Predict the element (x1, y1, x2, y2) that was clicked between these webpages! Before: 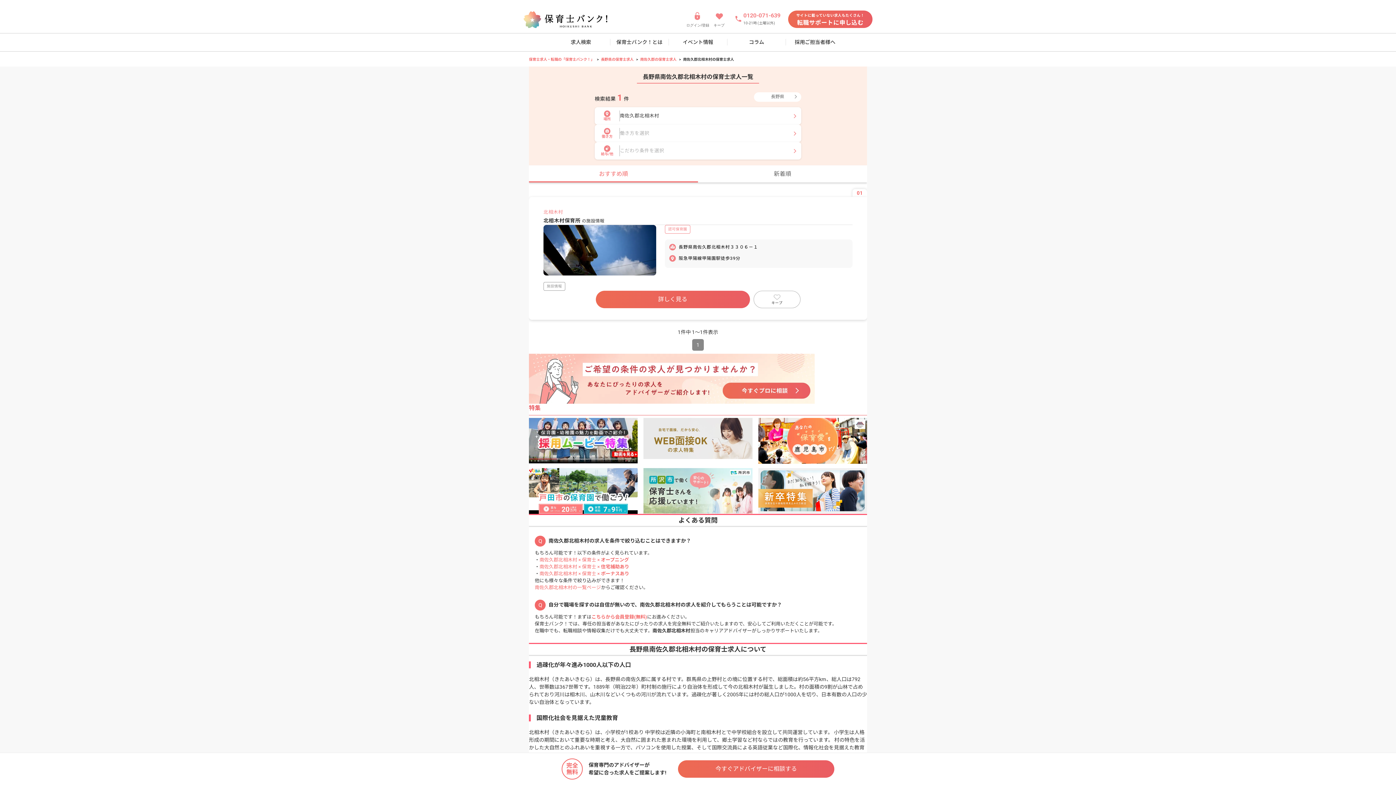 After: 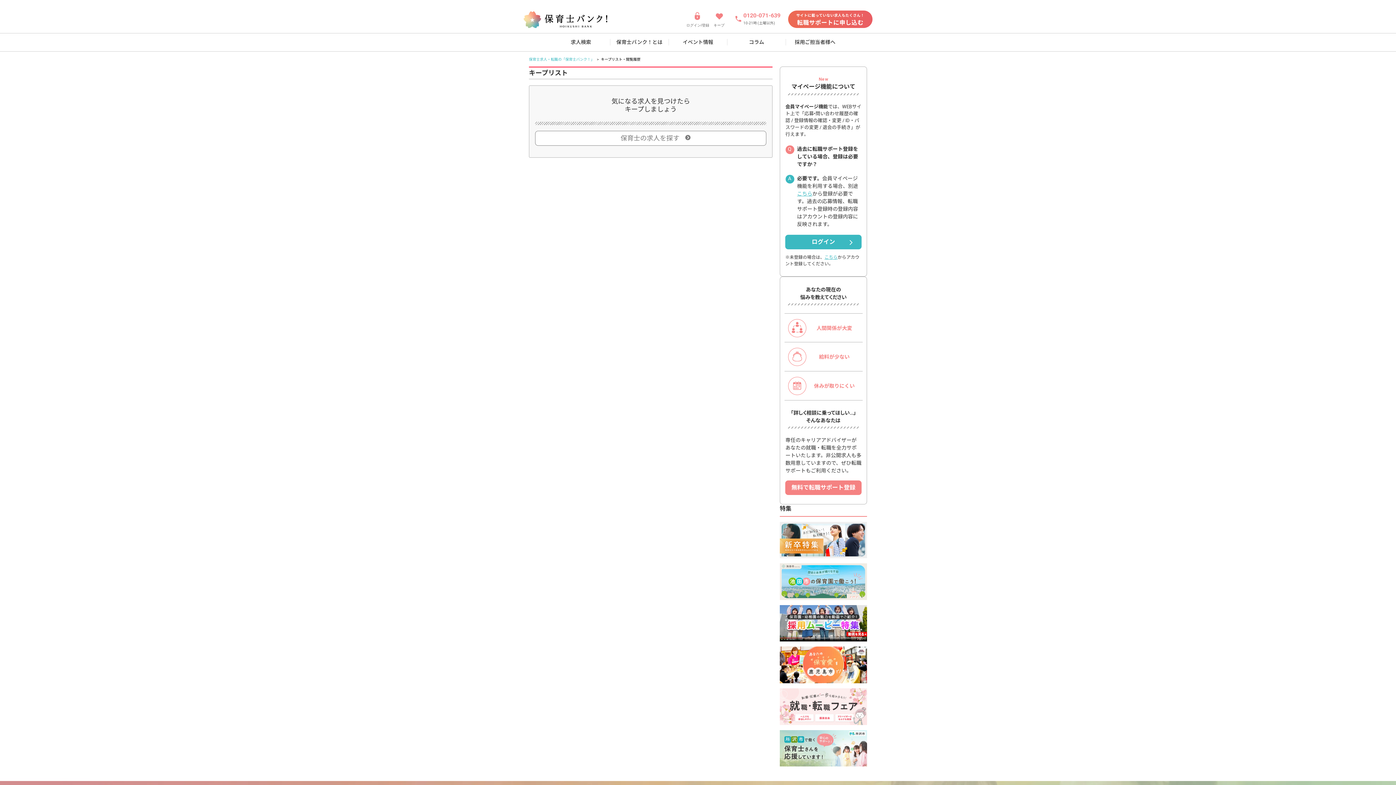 Action: bbox: (708, 12, 730, 28) label: キープ